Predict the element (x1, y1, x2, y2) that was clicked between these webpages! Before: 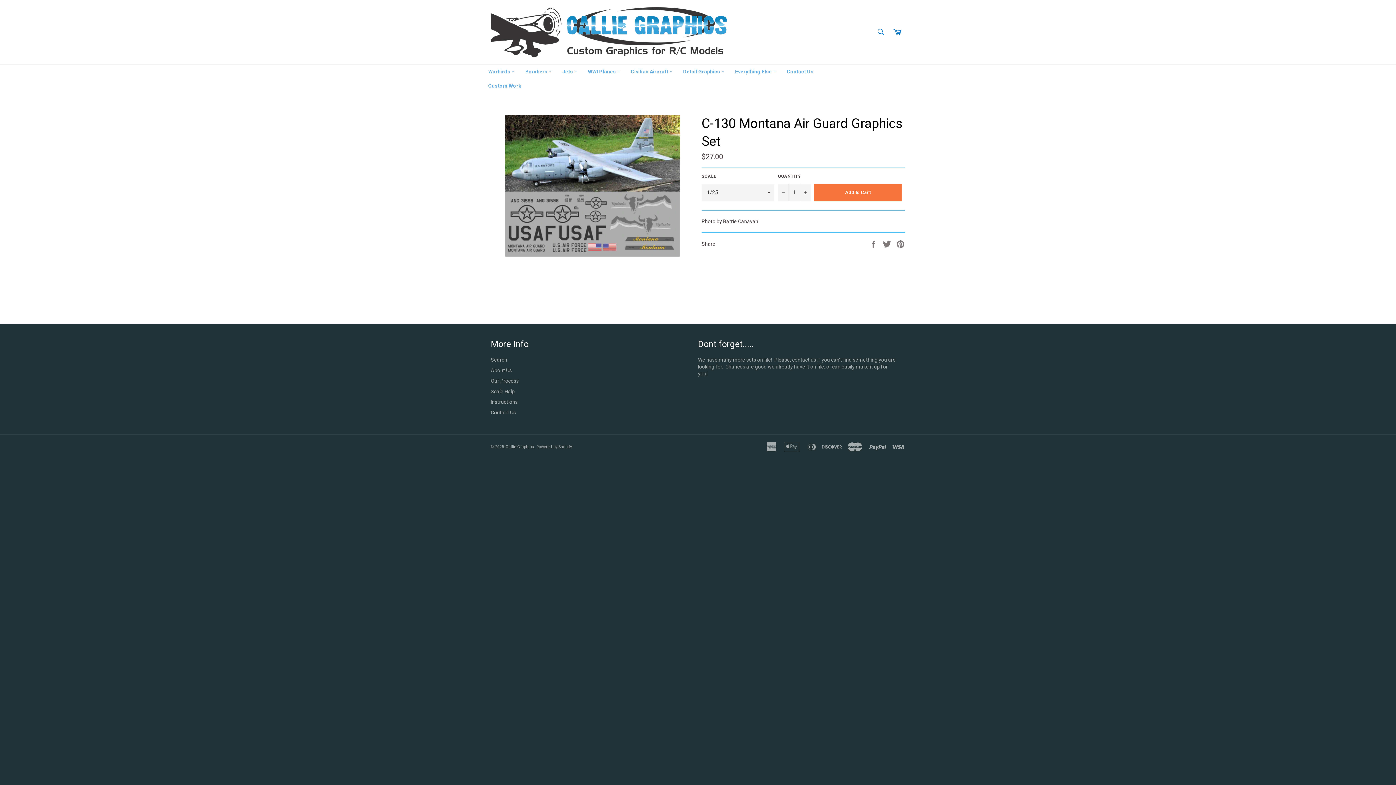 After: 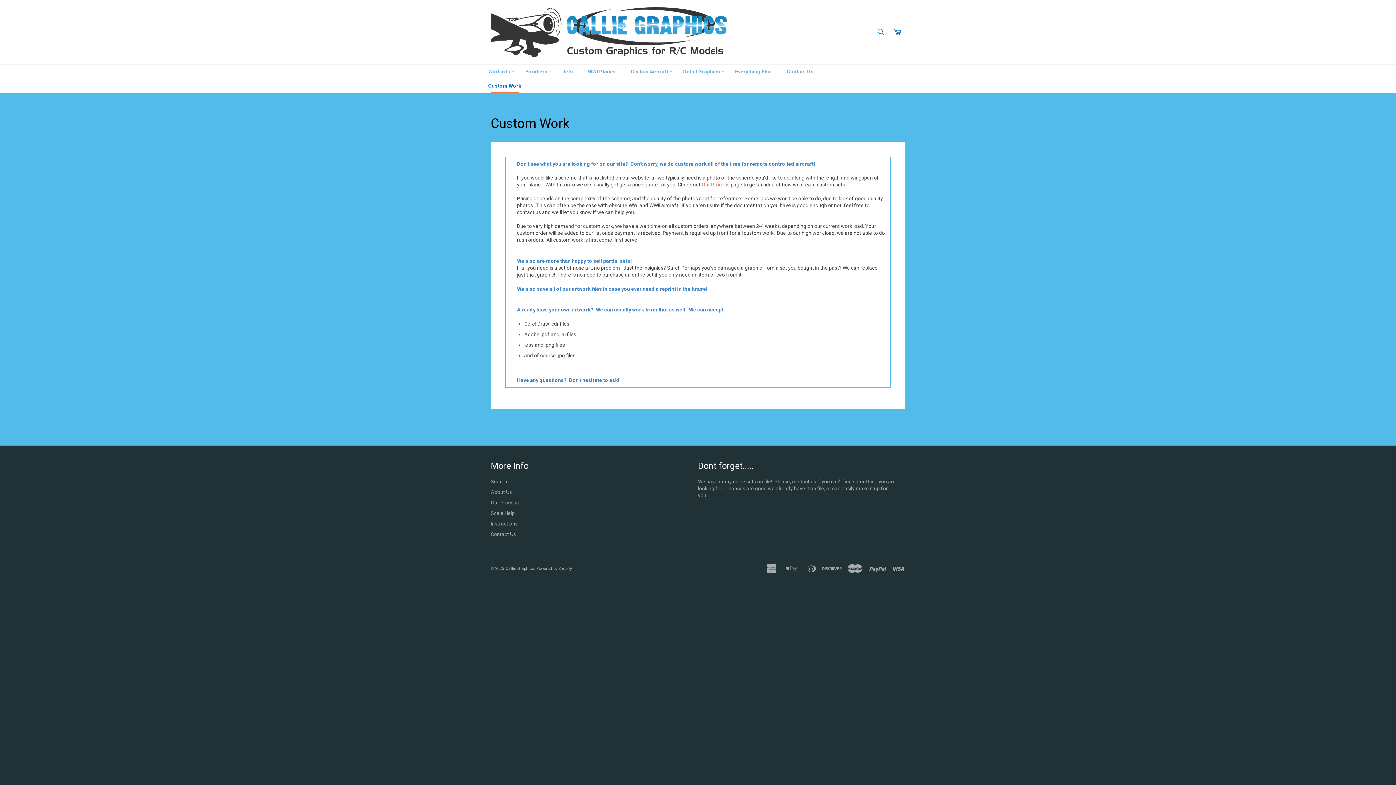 Action: label: Custom Work bbox: (483, 78, 526, 93)